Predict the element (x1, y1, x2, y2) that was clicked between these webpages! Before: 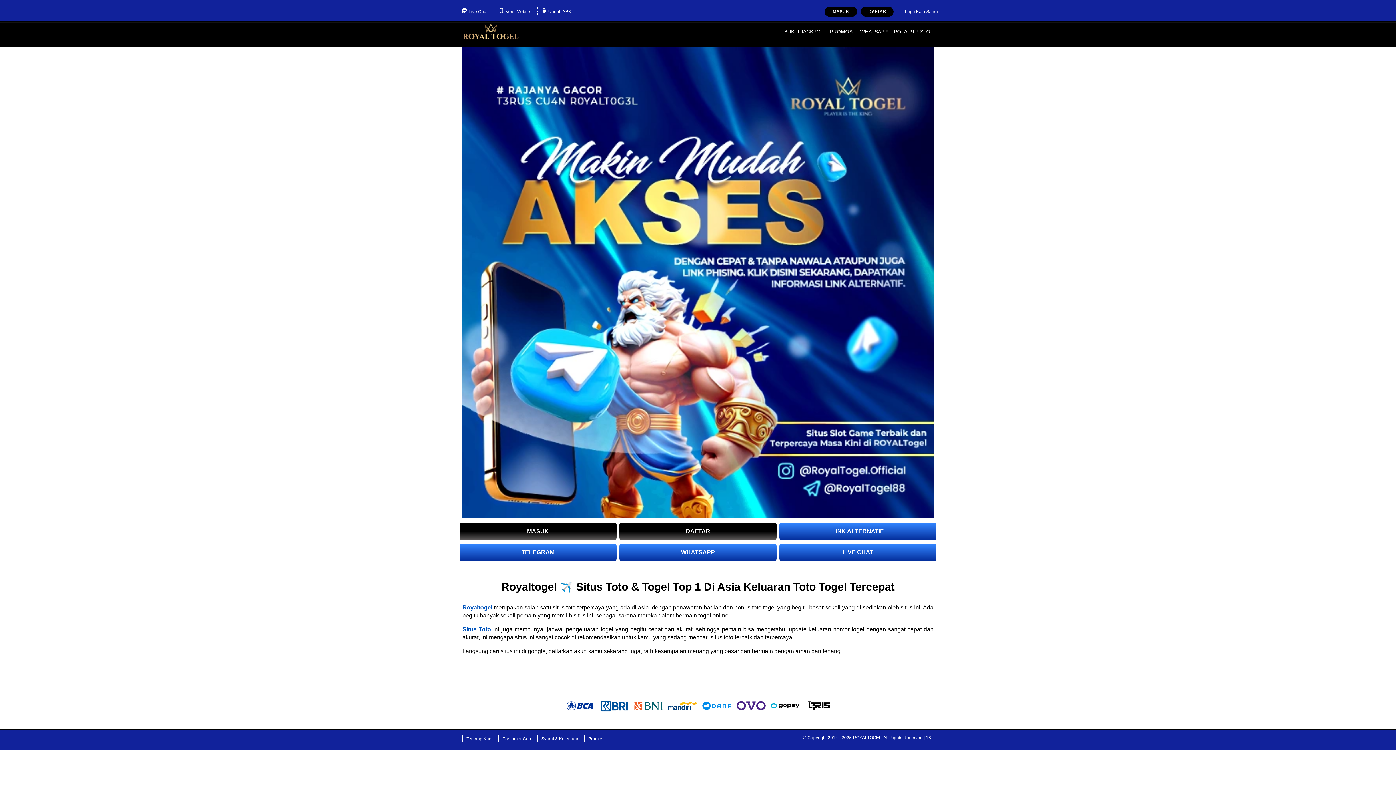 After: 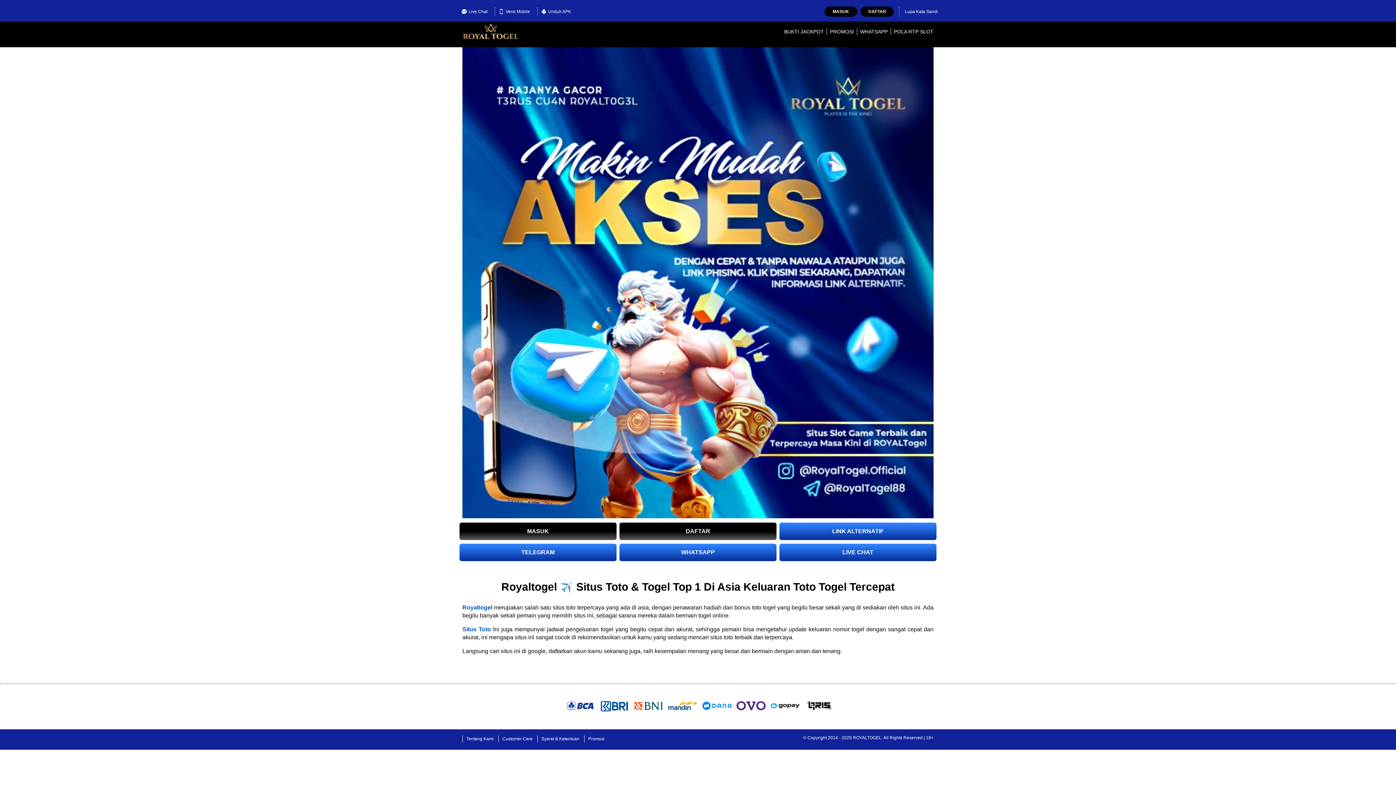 Action: label: Royaltogel bbox: (462, 604, 492, 610)